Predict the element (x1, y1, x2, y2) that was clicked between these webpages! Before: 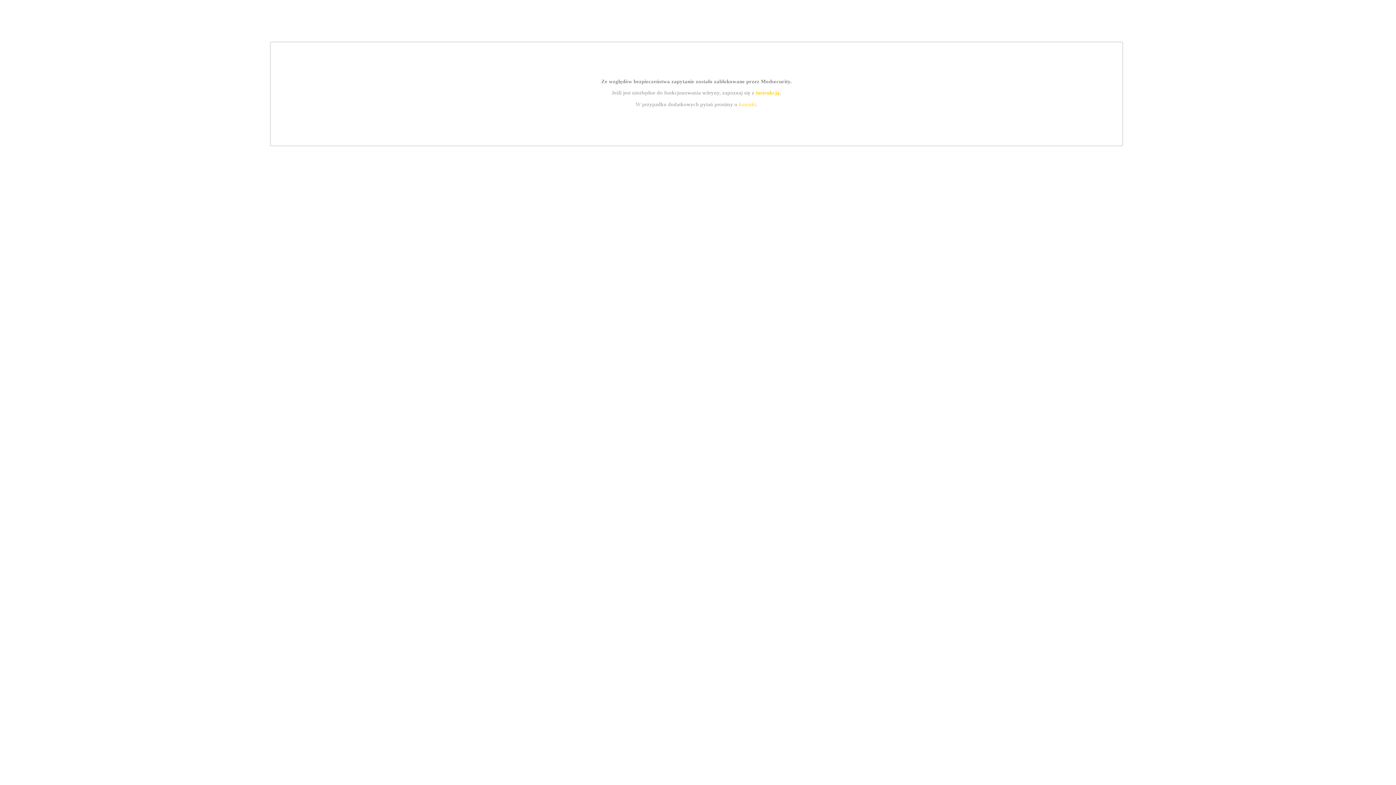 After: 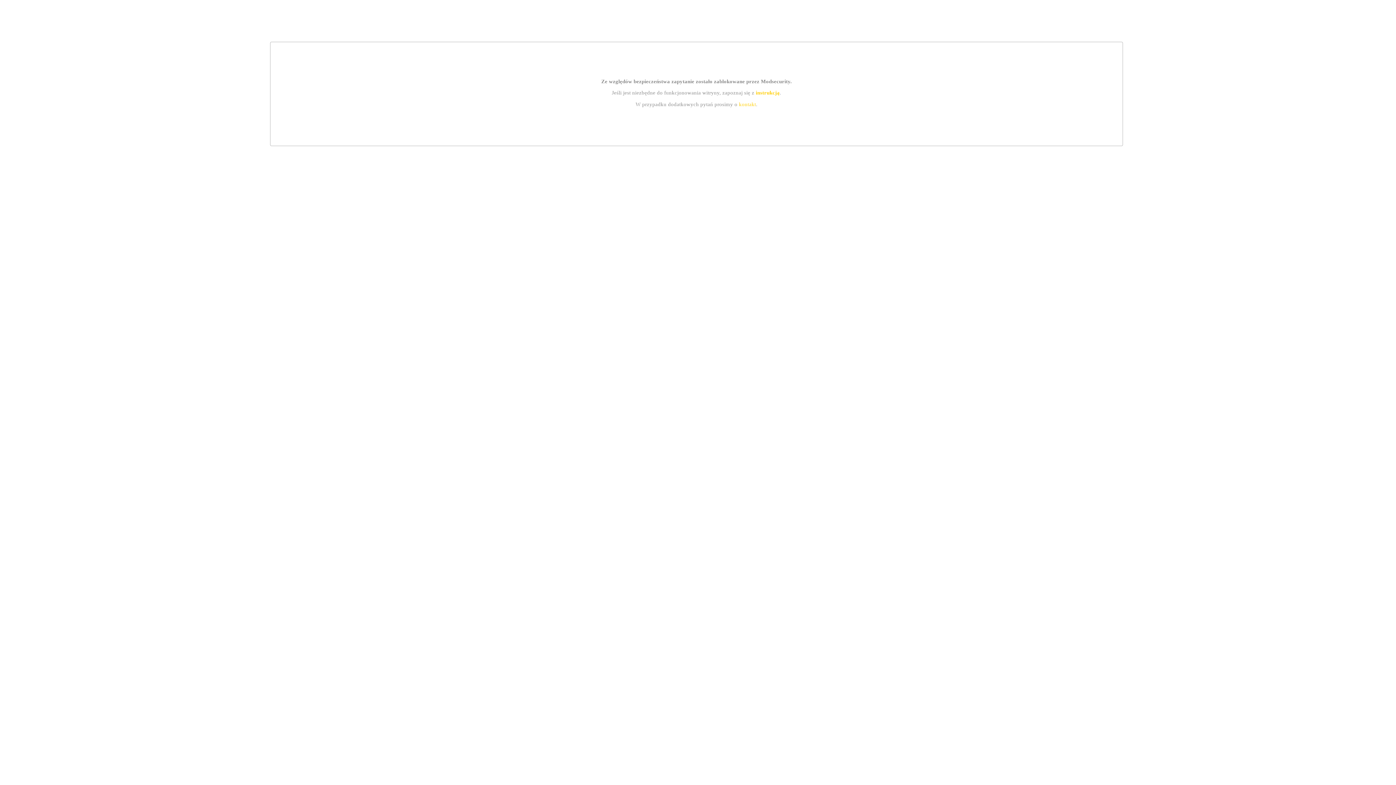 Action: bbox: (739, 101, 756, 107) label: kontakt